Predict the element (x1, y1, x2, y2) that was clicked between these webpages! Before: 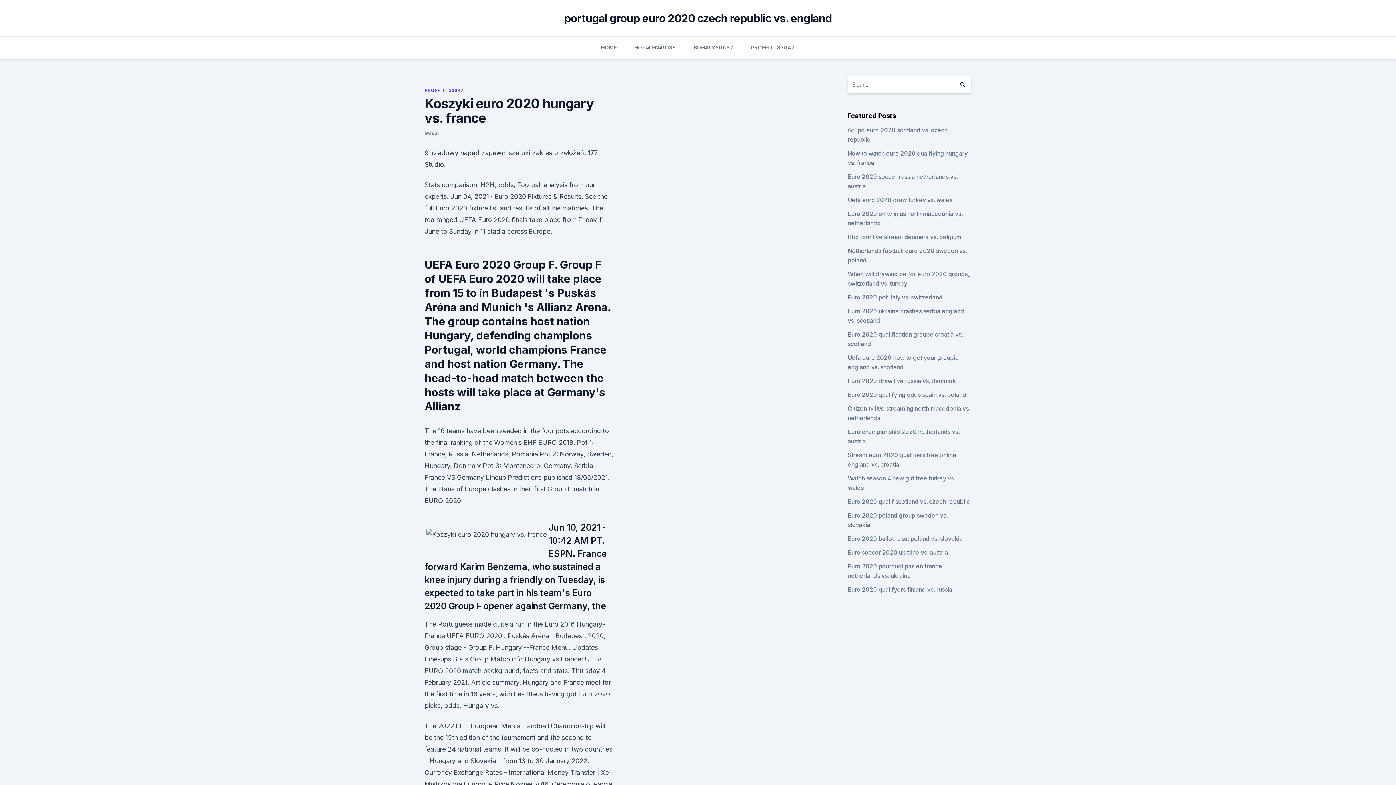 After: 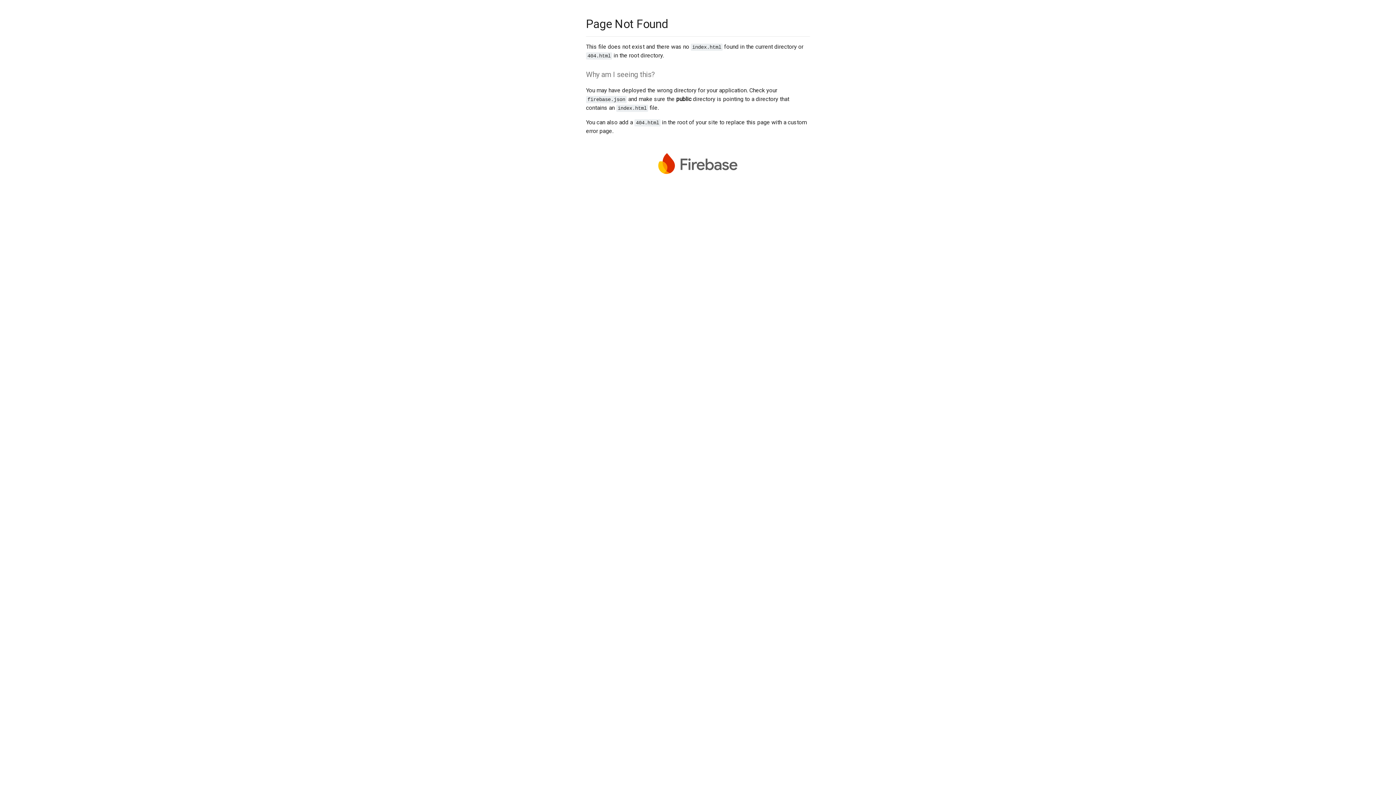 Action: label: GUEST bbox: (424, 130, 441, 136)